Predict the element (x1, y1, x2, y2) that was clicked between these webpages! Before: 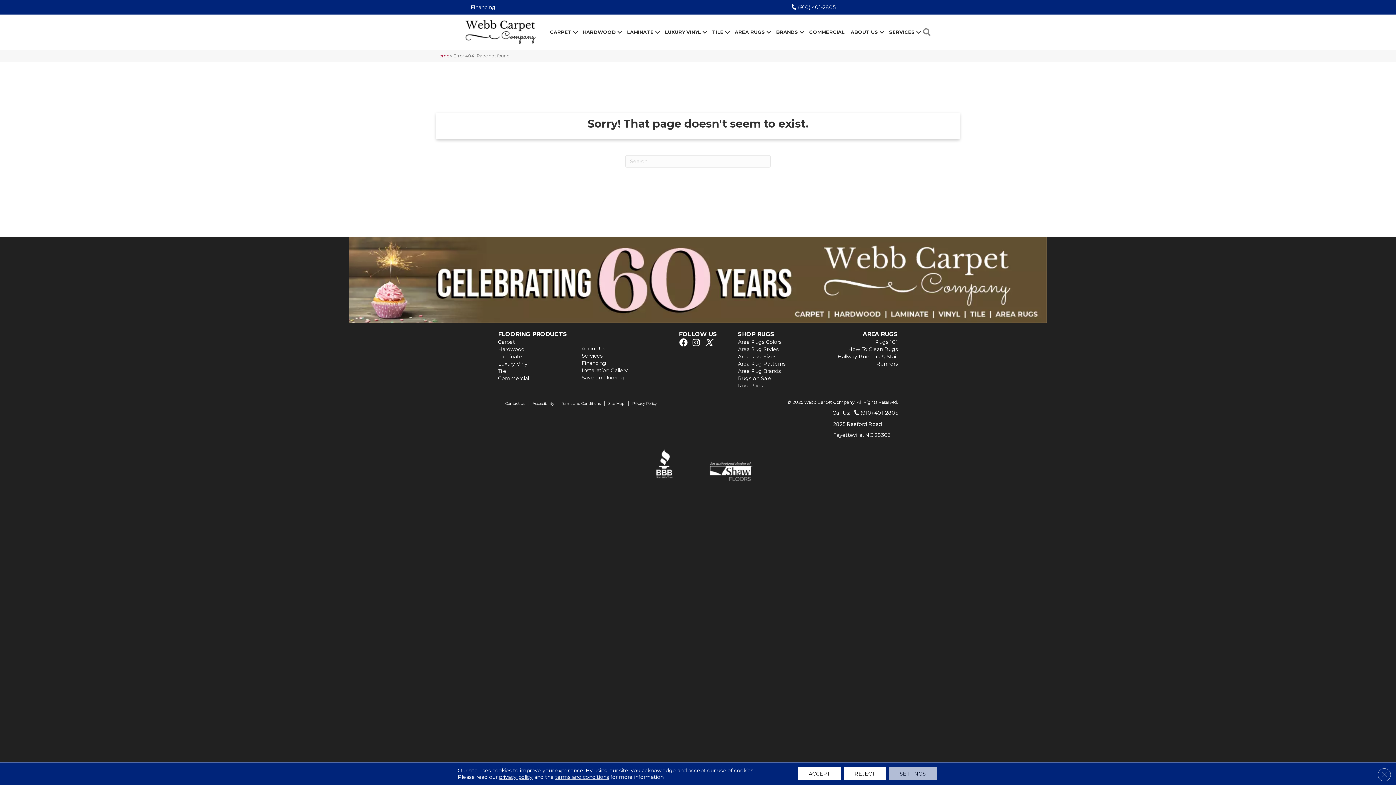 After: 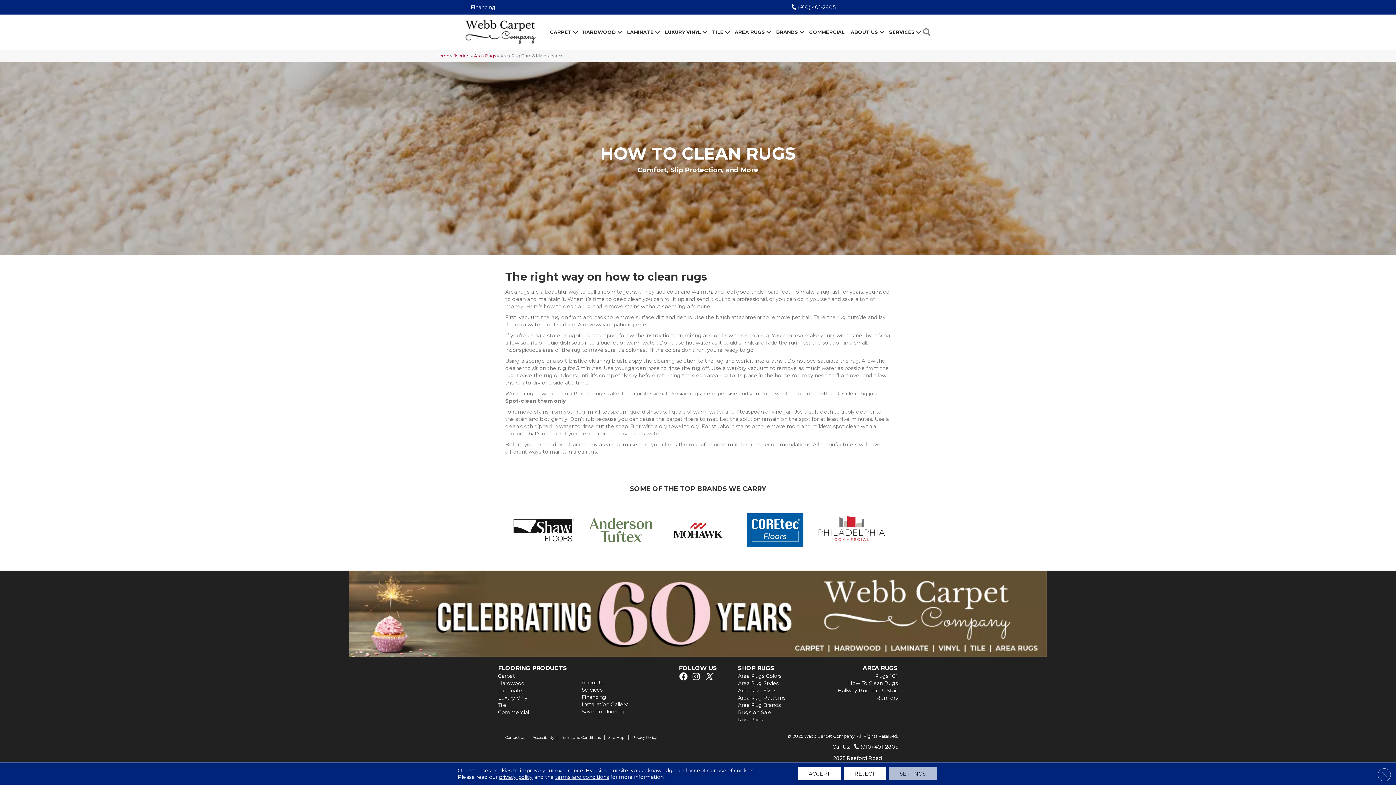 Action: label: How To Clean Rugs bbox: (848, 346, 898, 352)